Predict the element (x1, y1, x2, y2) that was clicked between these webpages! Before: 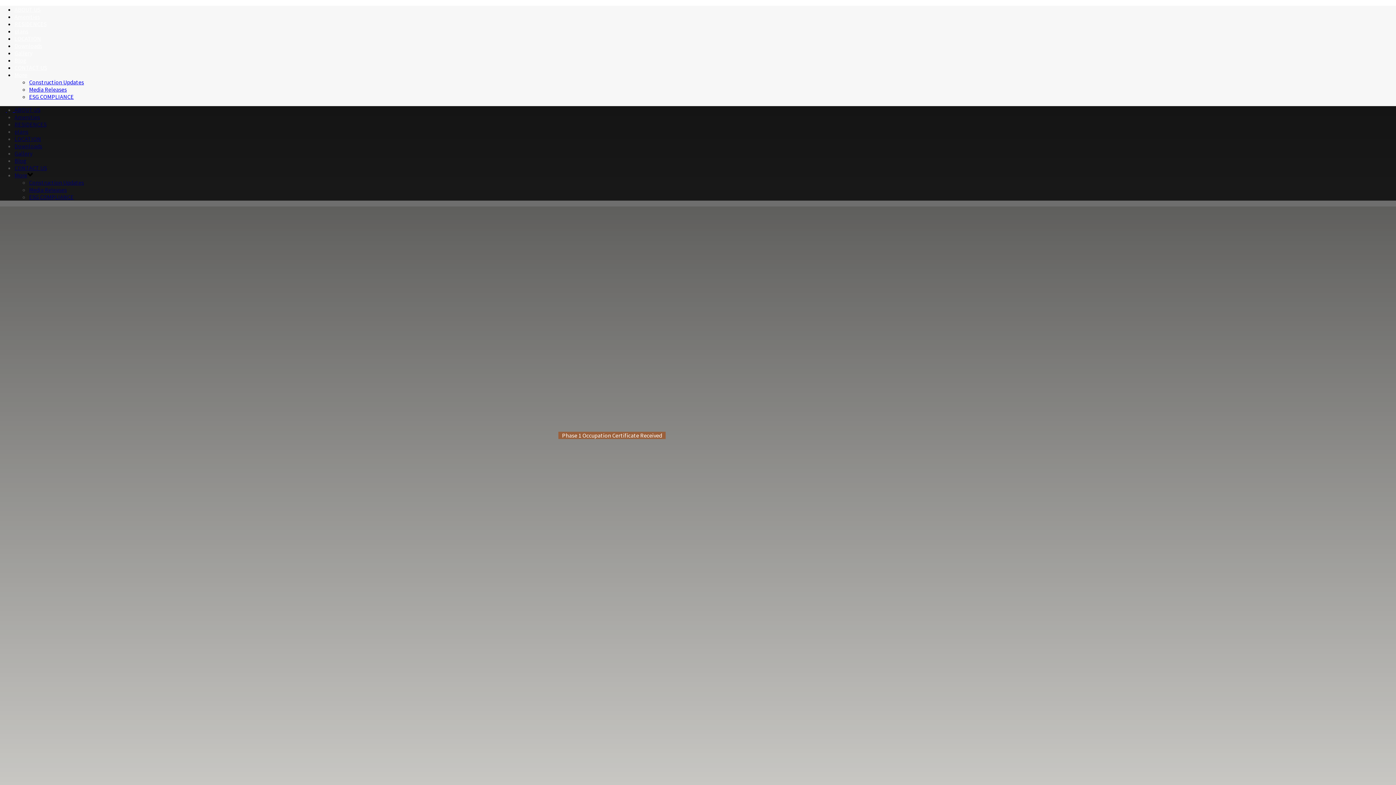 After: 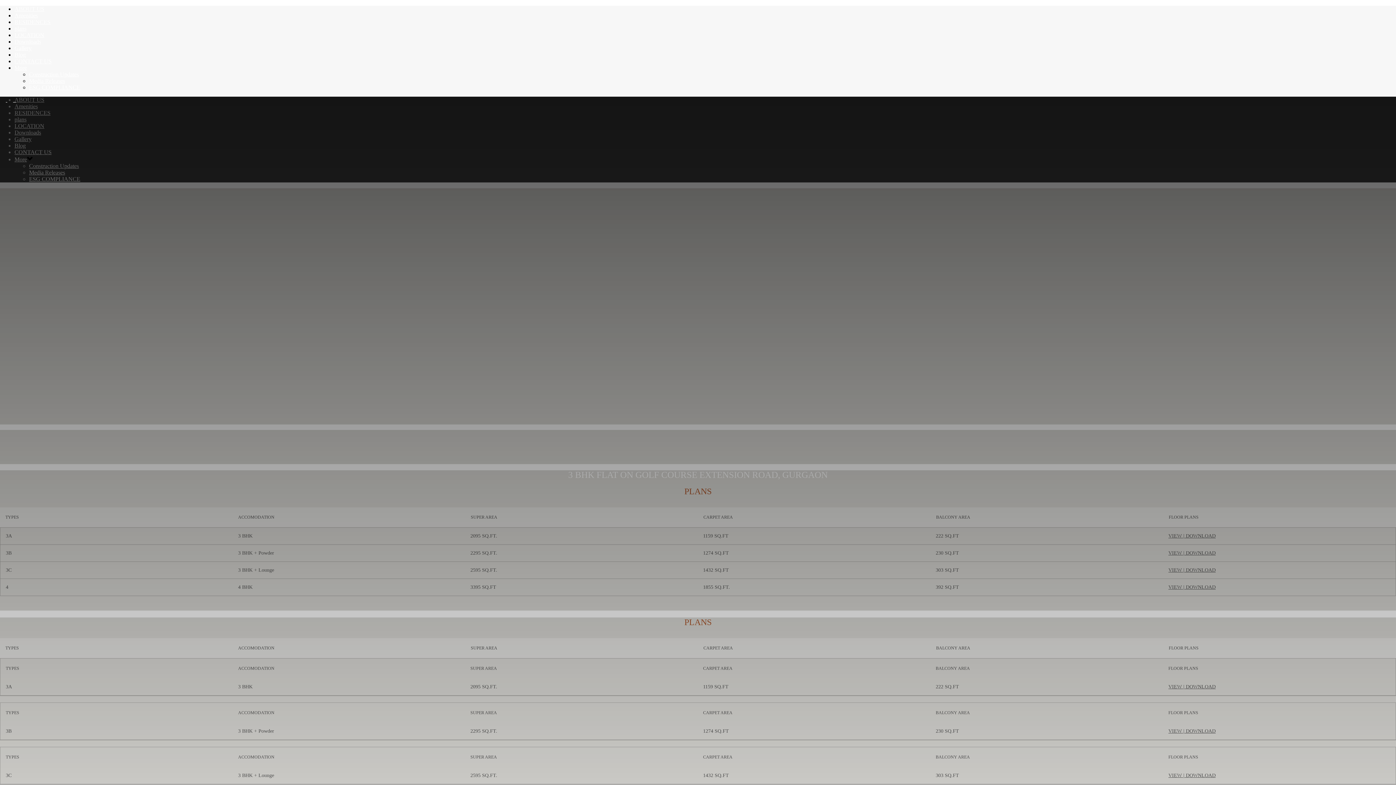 Action: bbox: (14, 27, 28, 34) label: plans